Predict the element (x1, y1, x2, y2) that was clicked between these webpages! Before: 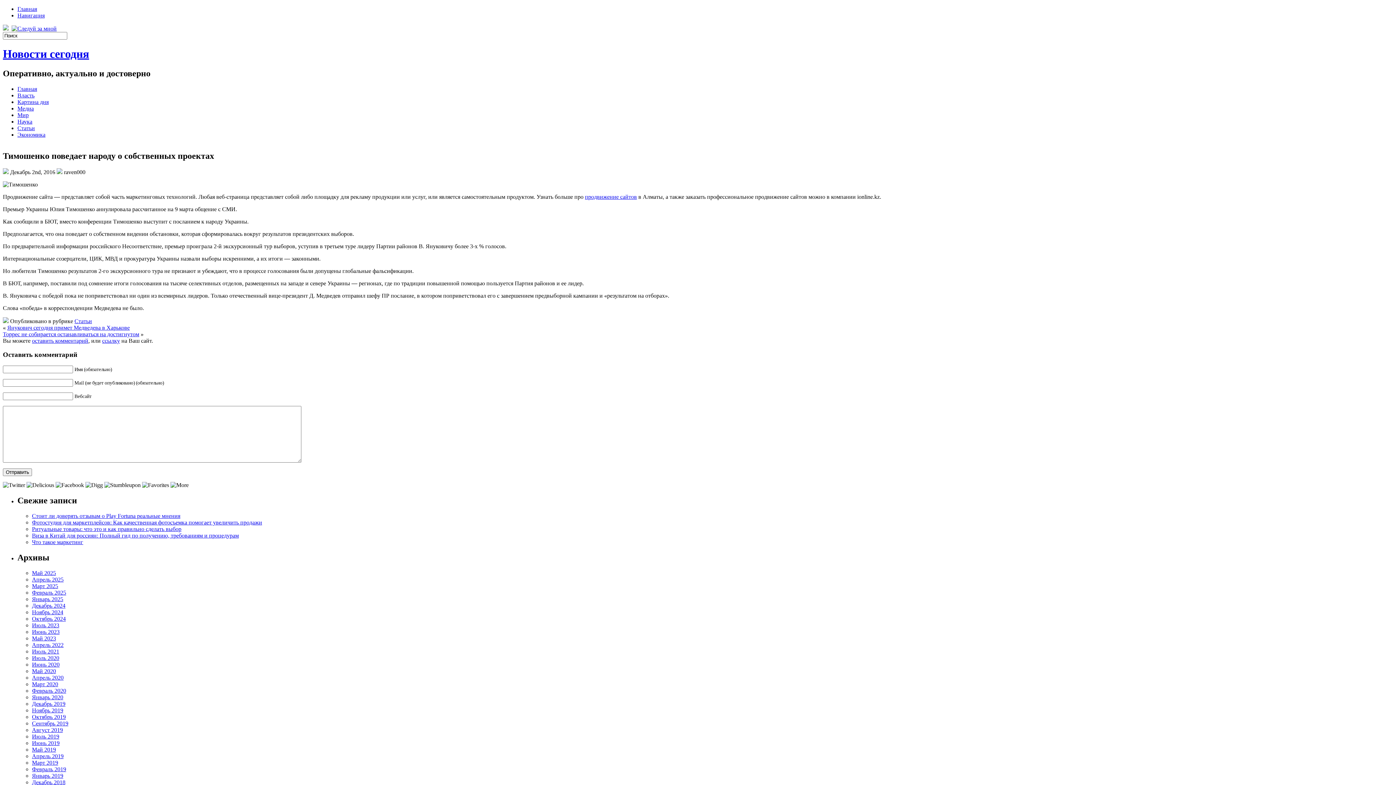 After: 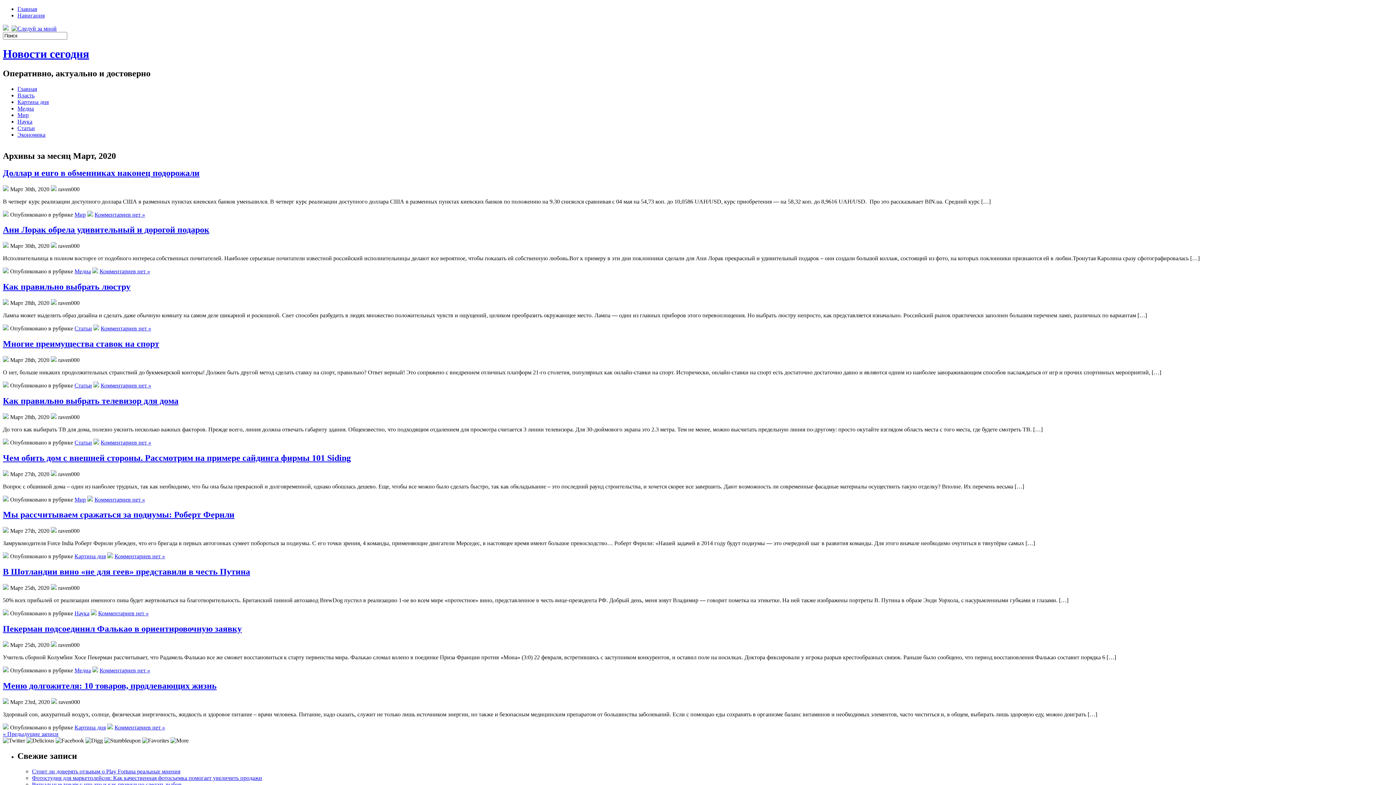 Action: label: Март 2020 bbox: (32, 681, 58, 687)